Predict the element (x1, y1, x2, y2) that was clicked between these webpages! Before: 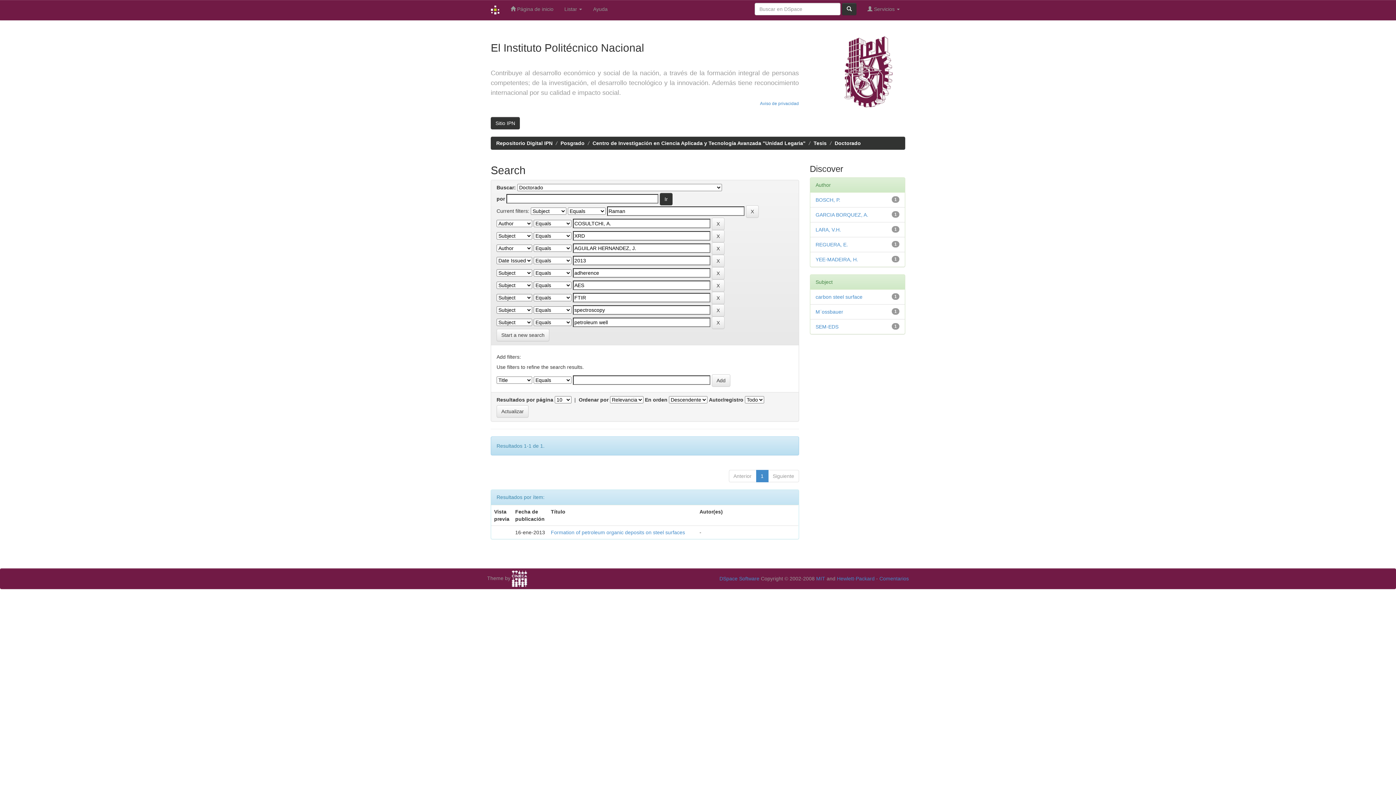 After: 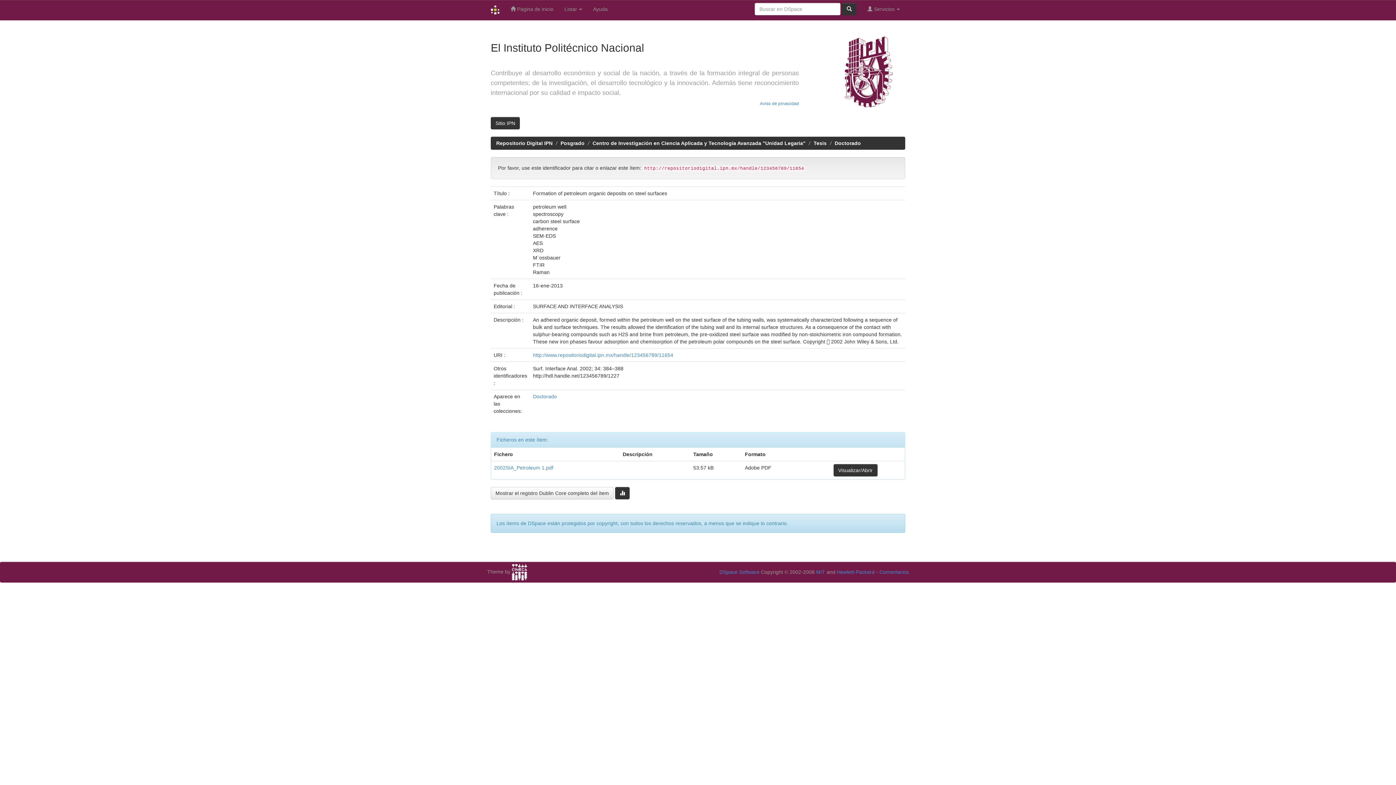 Action: label: Formation of petroleum organic deposits on steel surfaces bbox: (551, 529, 685, 535)